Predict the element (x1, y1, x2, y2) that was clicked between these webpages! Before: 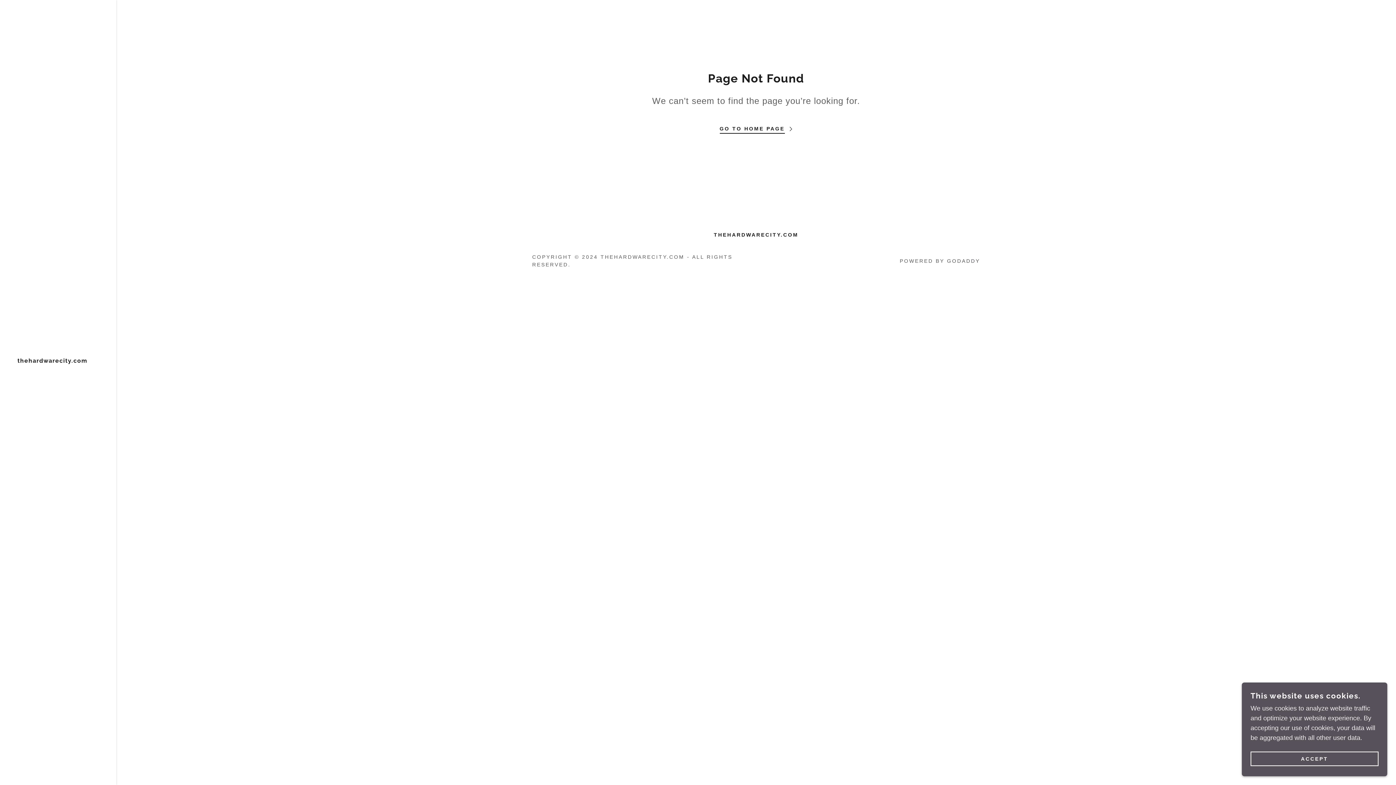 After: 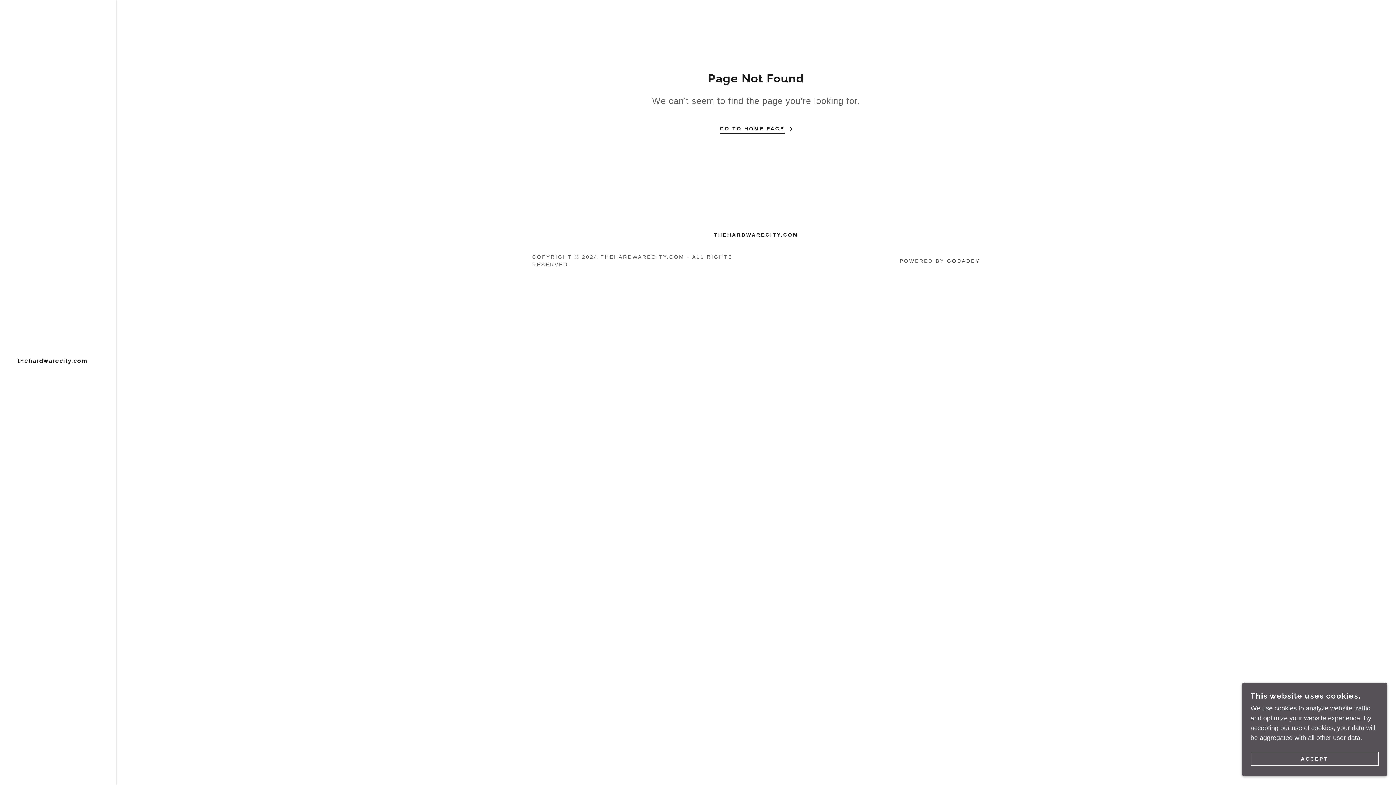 Action: bbox: (947, 258, 980, 263) label: GODADDY